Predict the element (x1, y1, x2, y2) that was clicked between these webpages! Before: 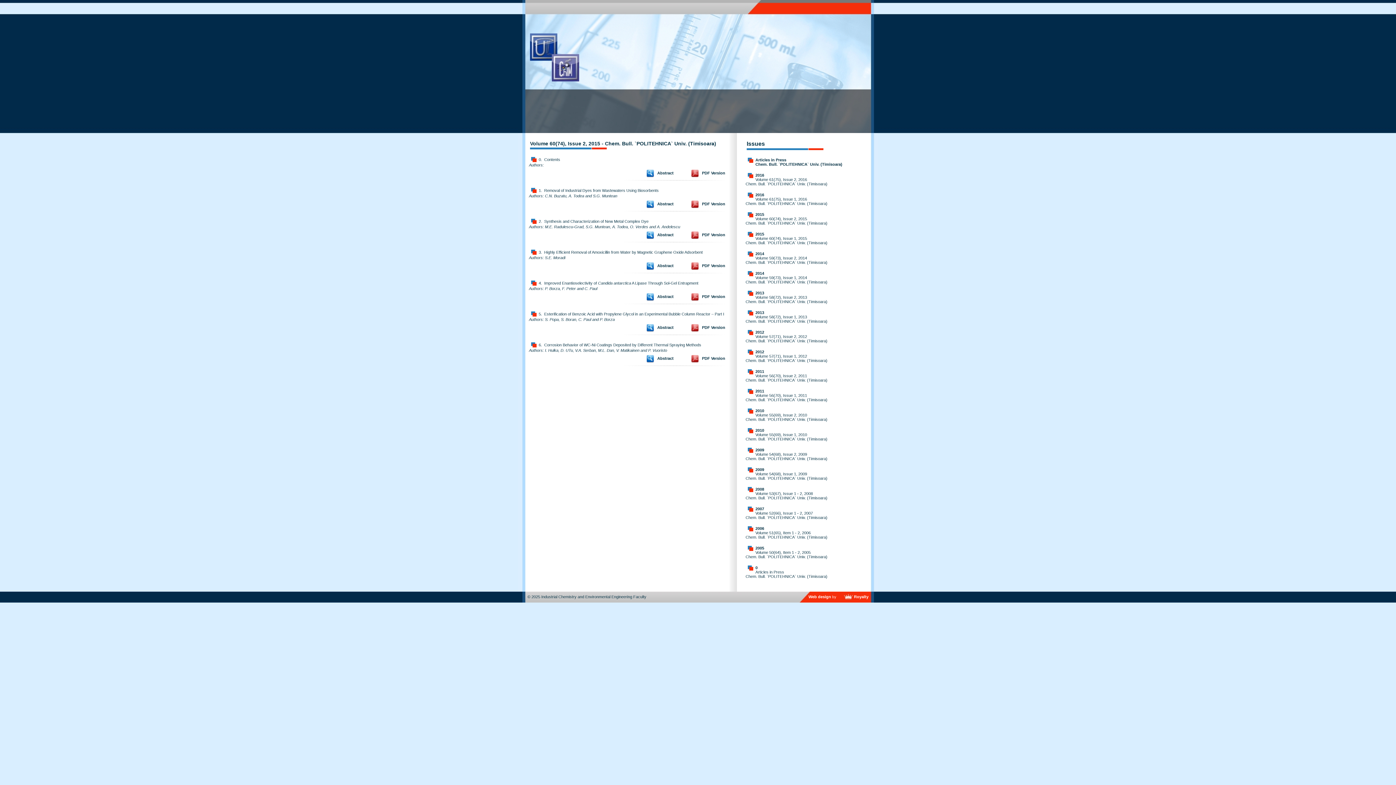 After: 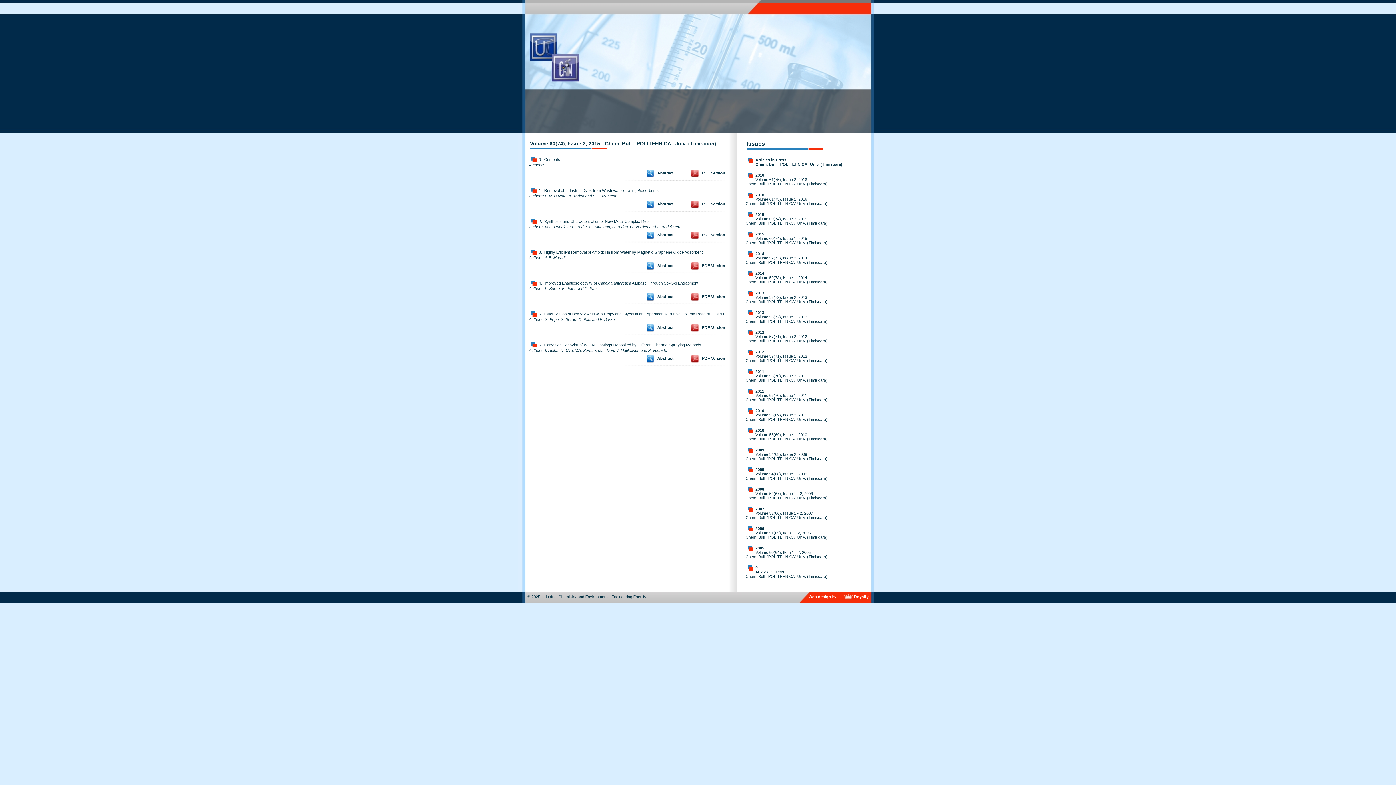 Action: label: PDF Version bbox: (702, 232, 725, 237)